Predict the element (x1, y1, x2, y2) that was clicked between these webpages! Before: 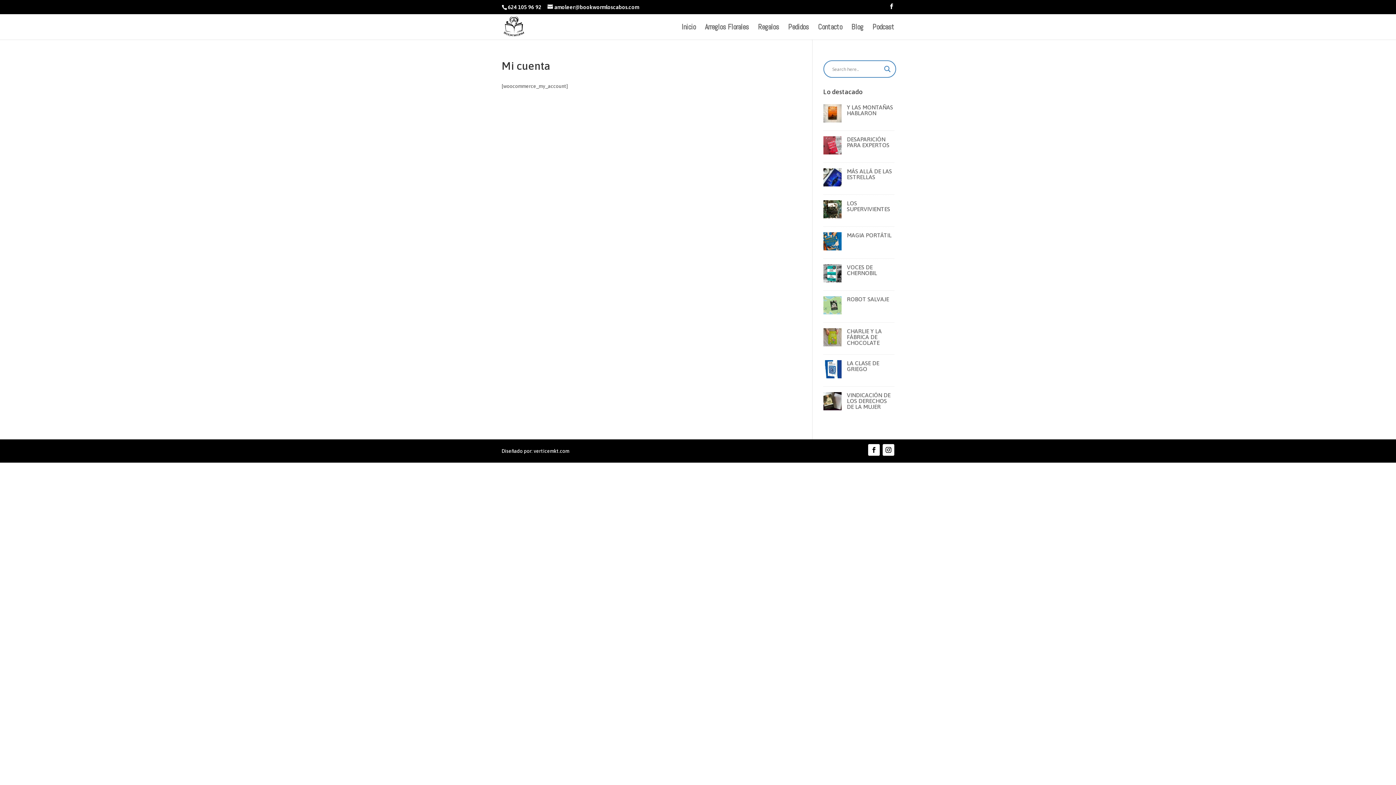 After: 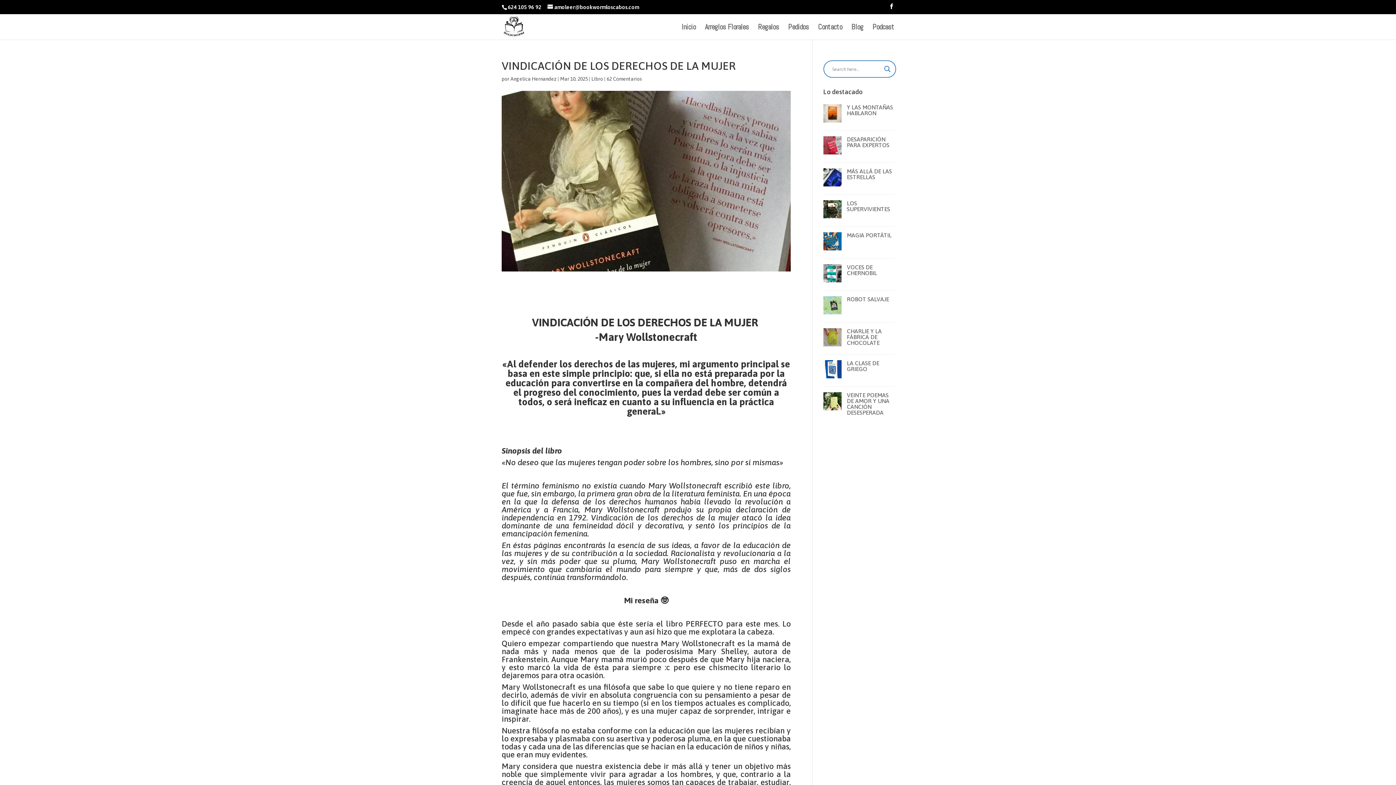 Action: bbox: (847, 392, 890, 410) label: VINDICACIÓN DE LOS DERECHOS DE LA MUJER